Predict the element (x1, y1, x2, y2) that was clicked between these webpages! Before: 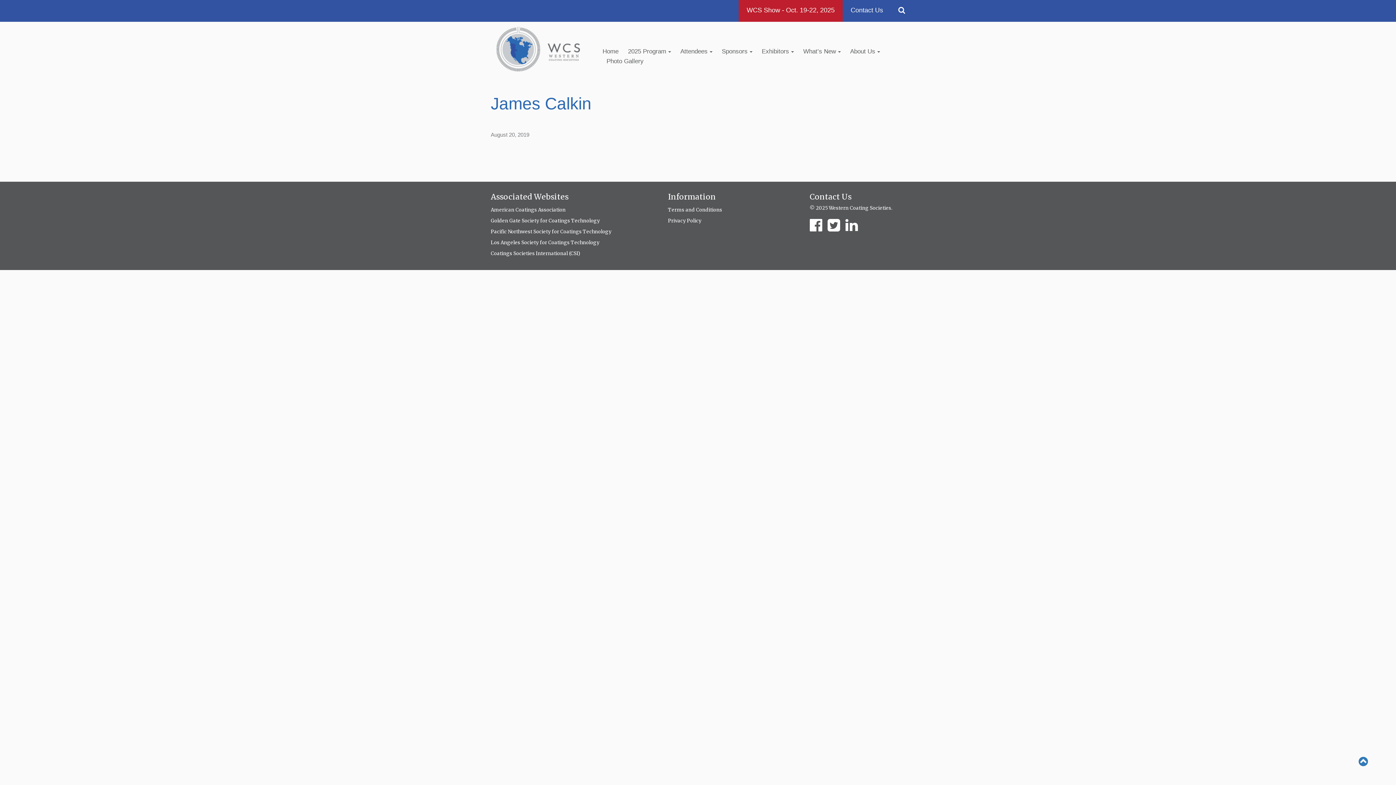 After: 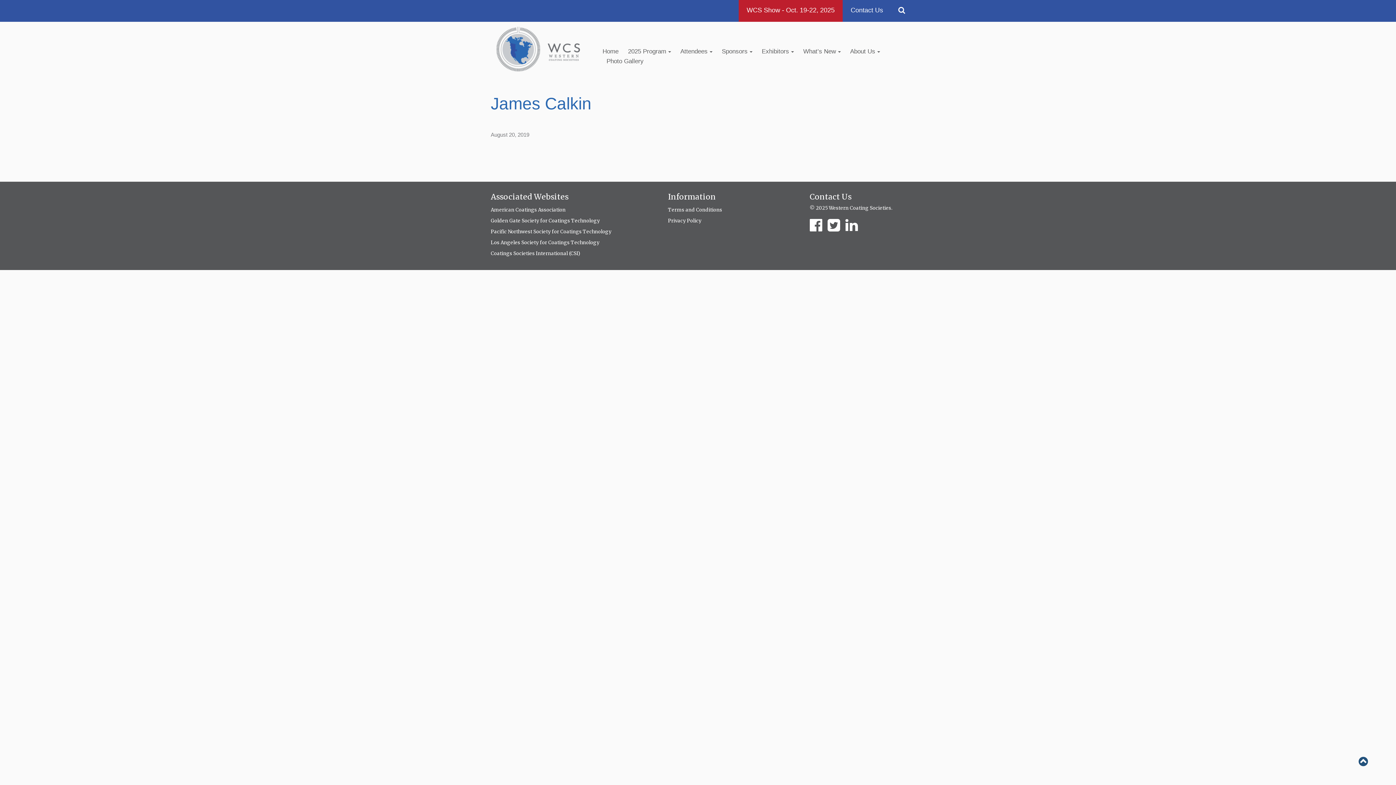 Action: bbox: (1358, 754, 1368, 769)